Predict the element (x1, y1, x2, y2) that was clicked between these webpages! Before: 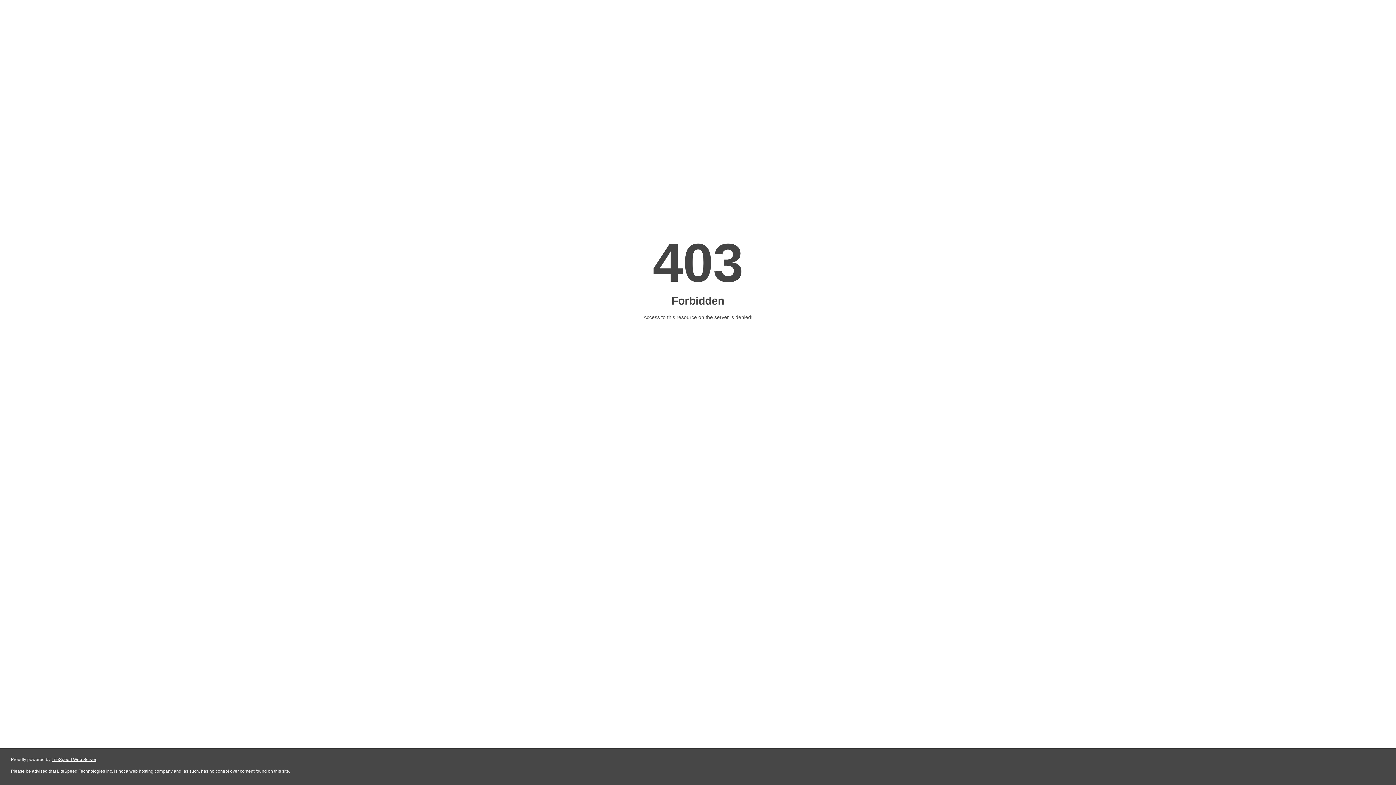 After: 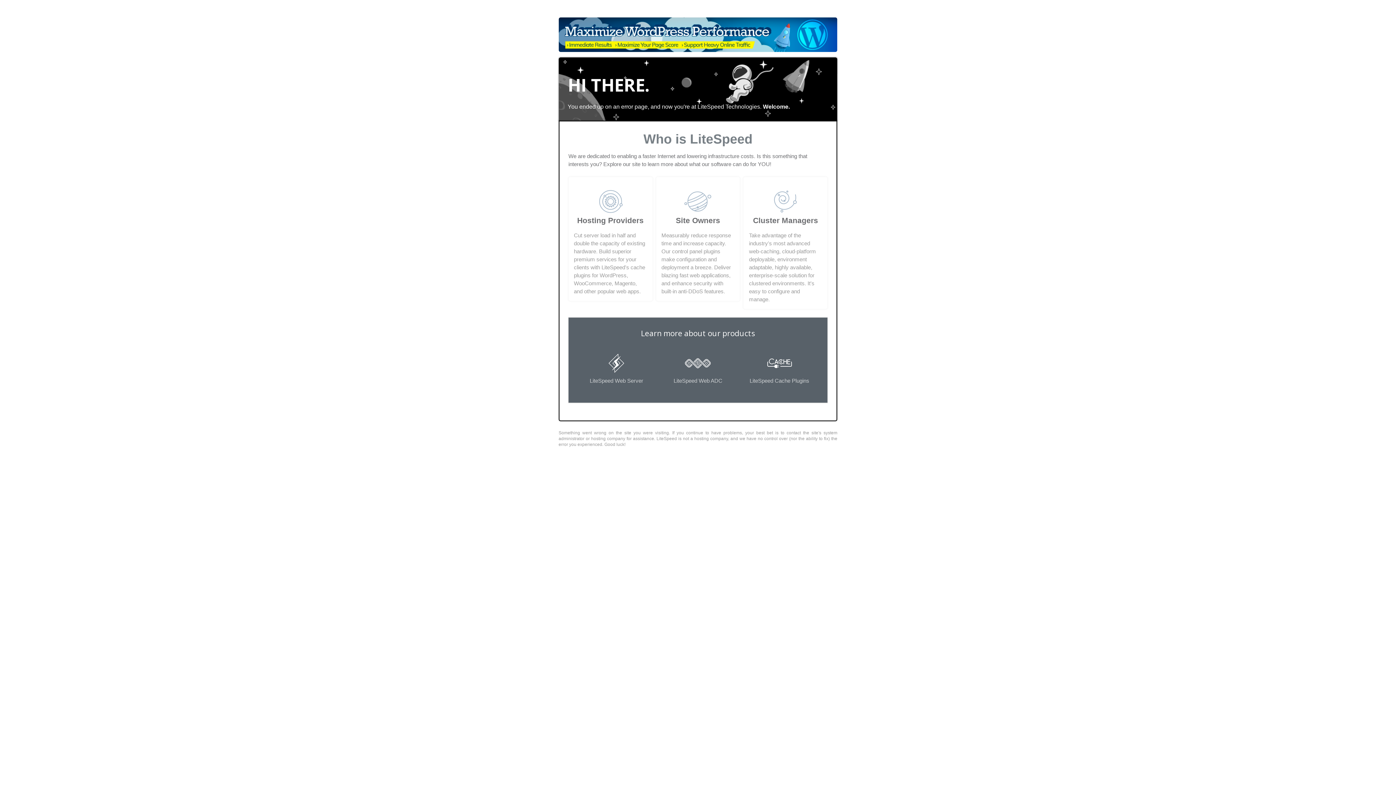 Action: label: LiteSpeed Web Server bbox: (51, 757, 96, 762)